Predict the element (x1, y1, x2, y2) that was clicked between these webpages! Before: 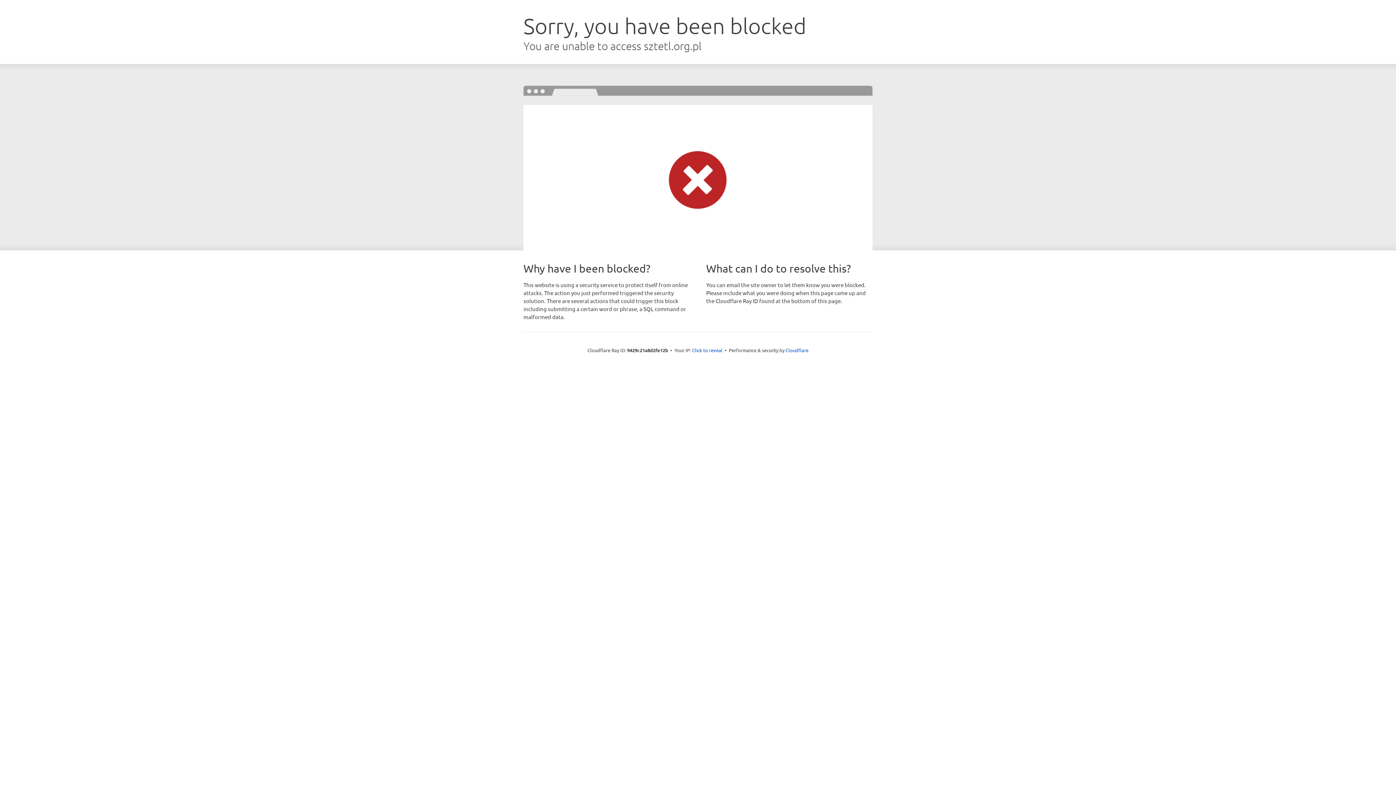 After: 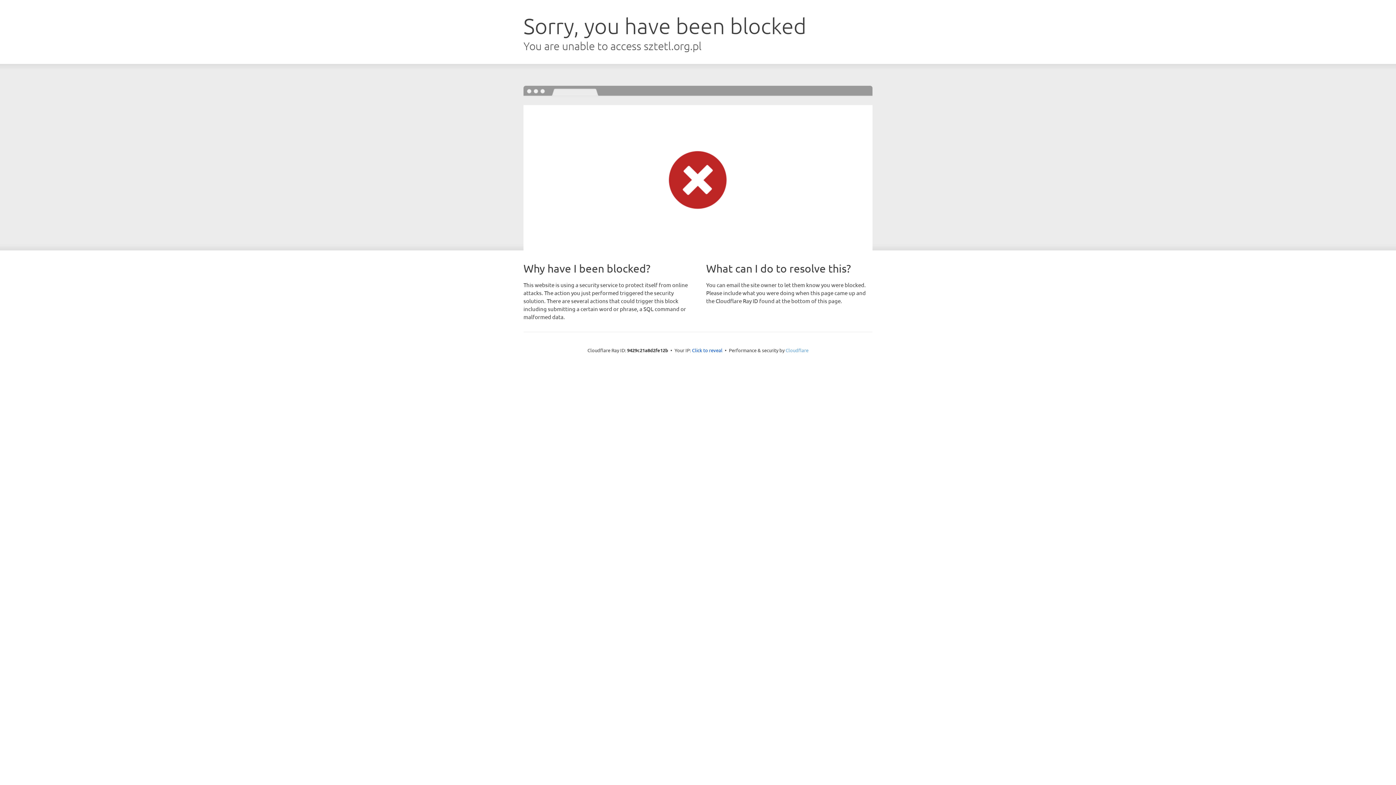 Action: bbox: (785, 347, 808, 353) label: Cloudflare